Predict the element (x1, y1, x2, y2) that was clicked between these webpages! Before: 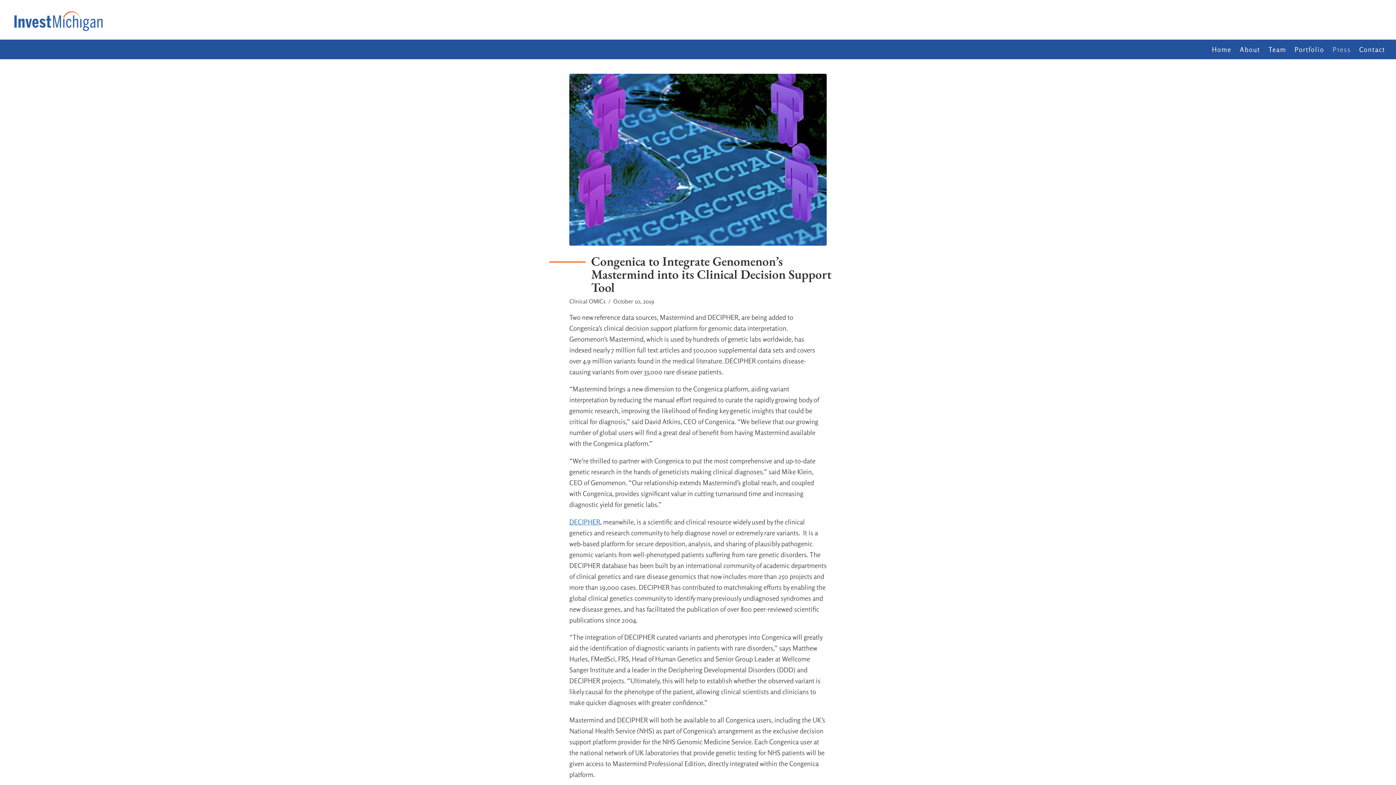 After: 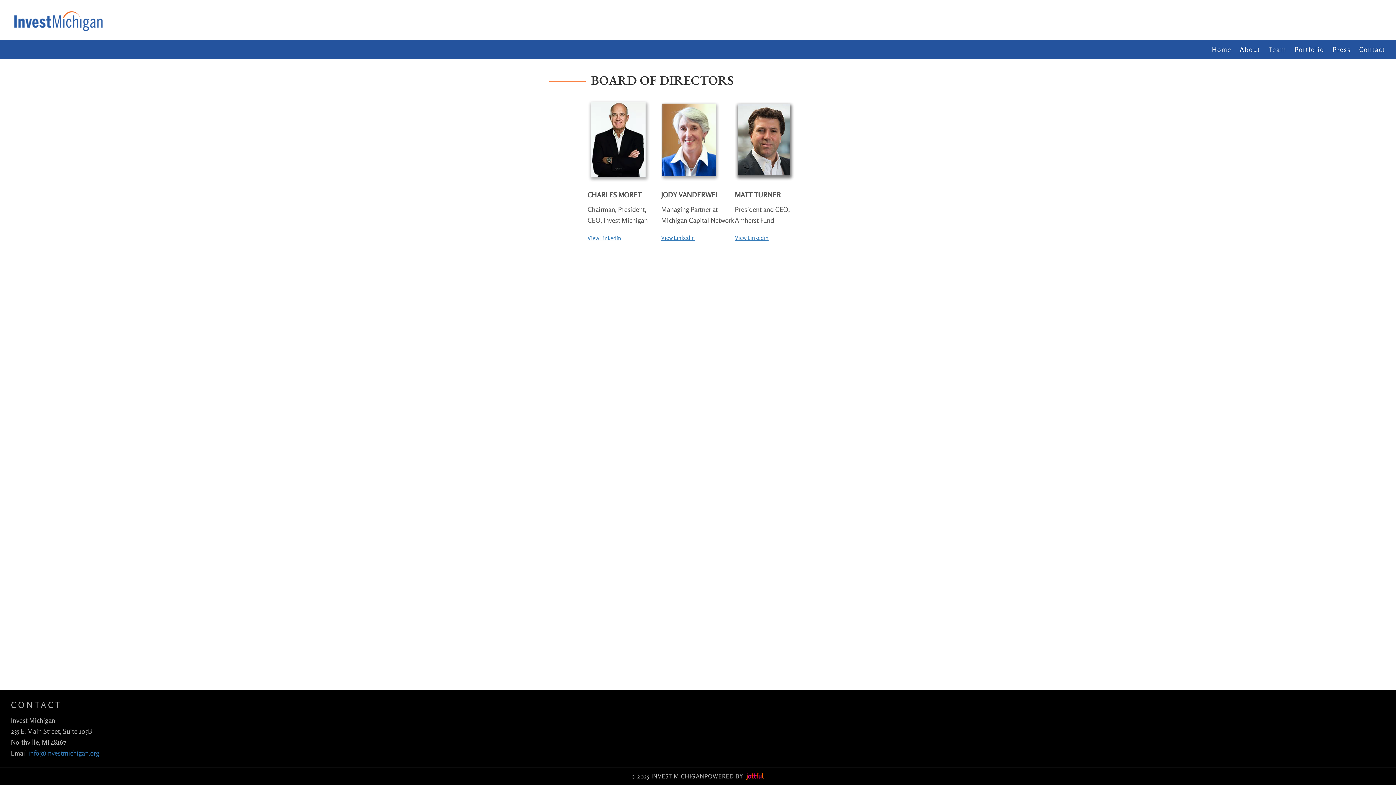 Action: label: Team bbox: (1264, 43, 1290, 55)